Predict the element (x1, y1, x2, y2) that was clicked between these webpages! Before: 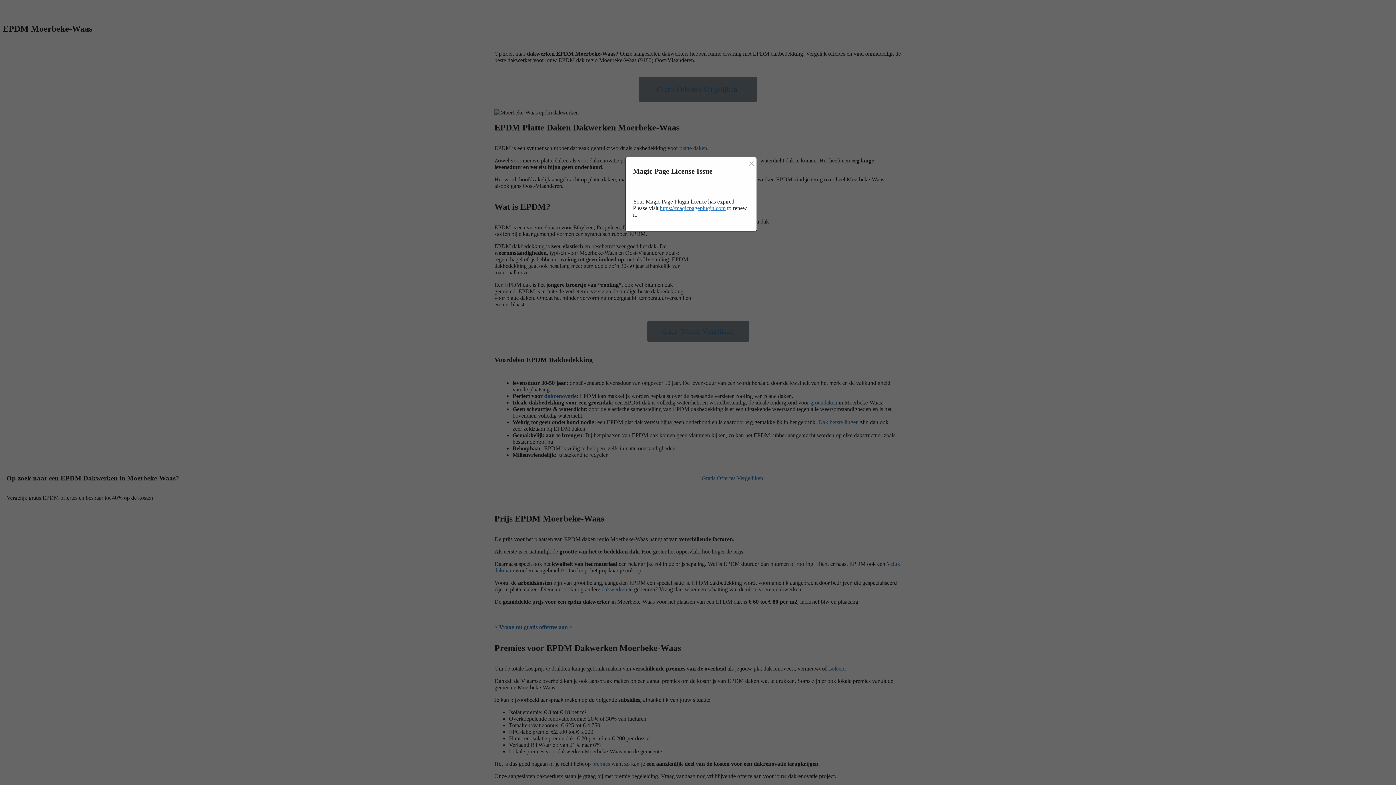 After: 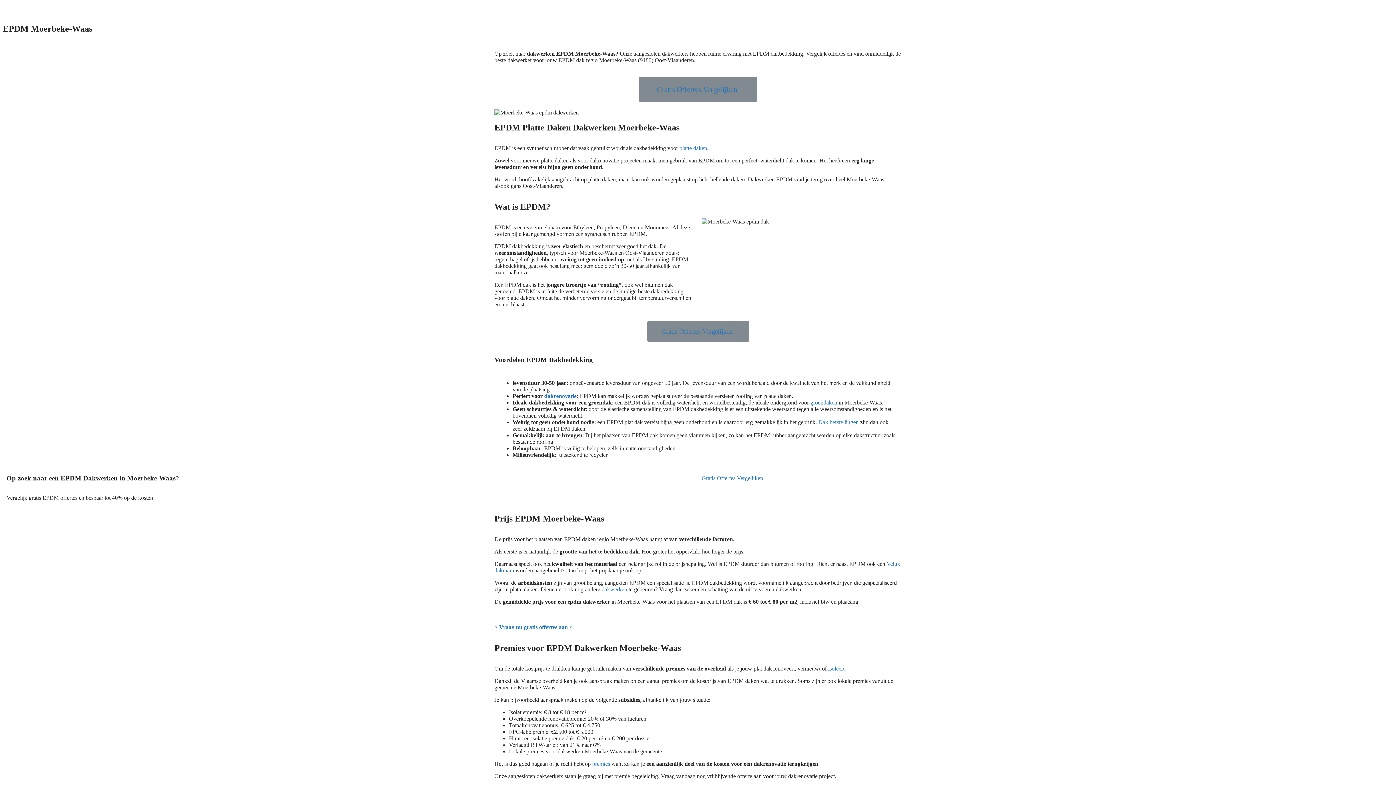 Action: bbox: (748, 157, 754, 169) label: ×